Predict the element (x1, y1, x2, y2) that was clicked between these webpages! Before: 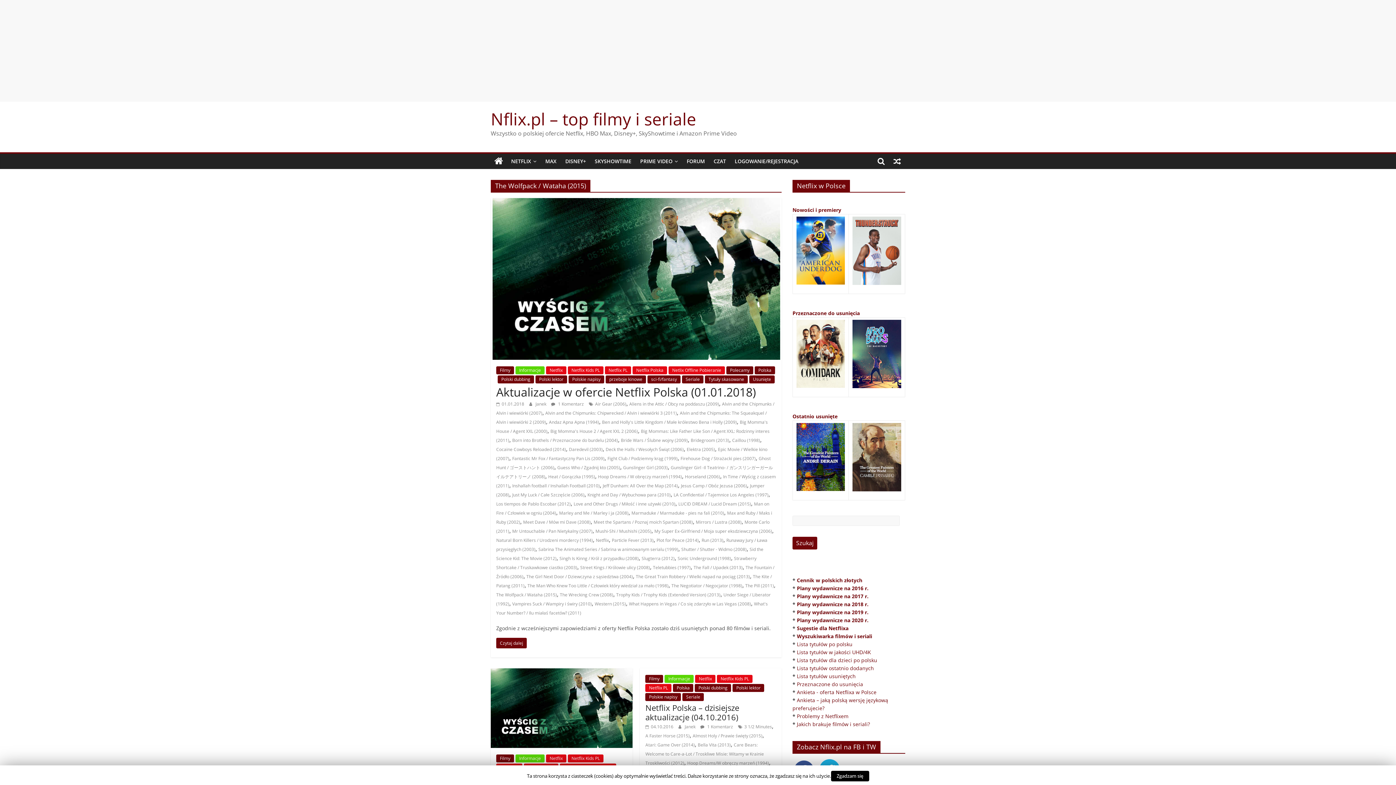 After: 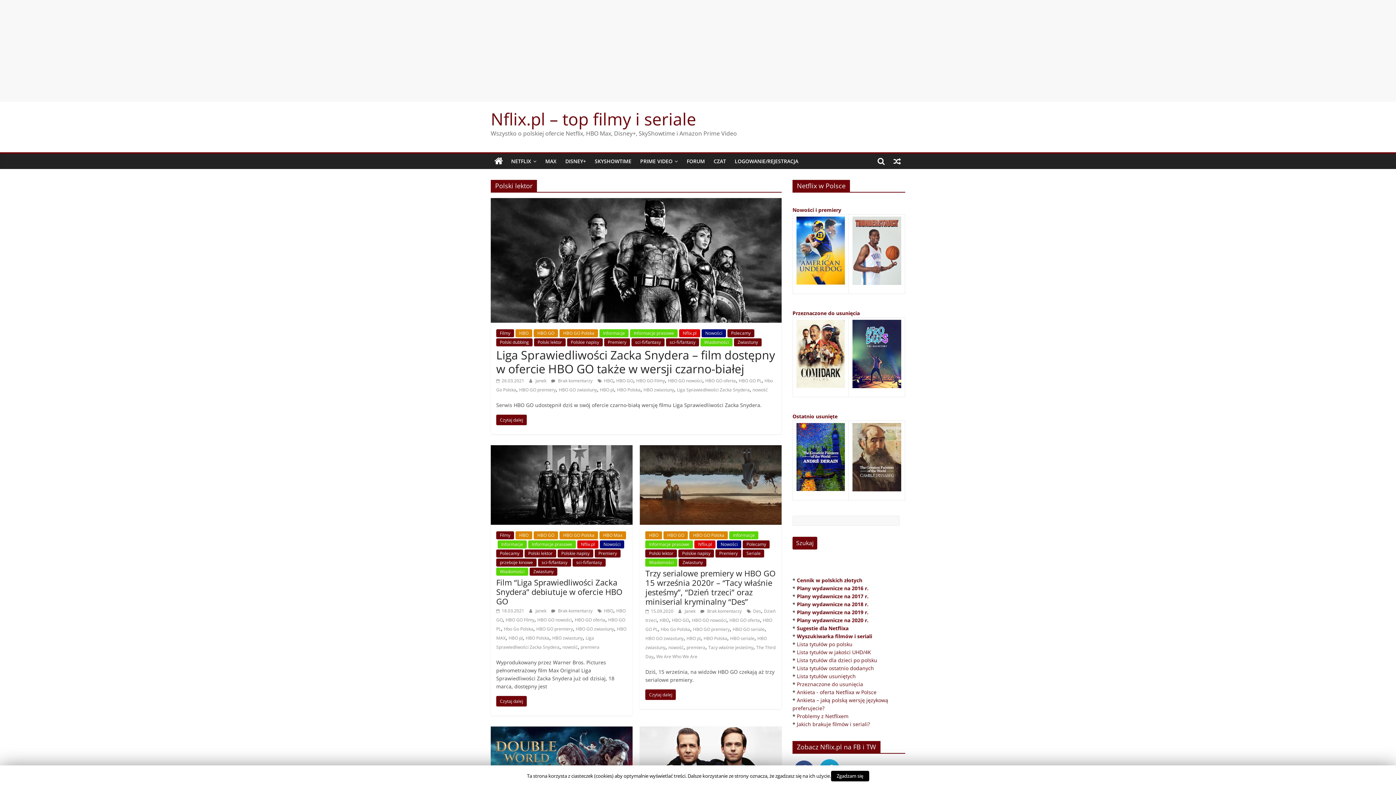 Action: label: Polski lektor bbox: (535, 375, 567, 383)